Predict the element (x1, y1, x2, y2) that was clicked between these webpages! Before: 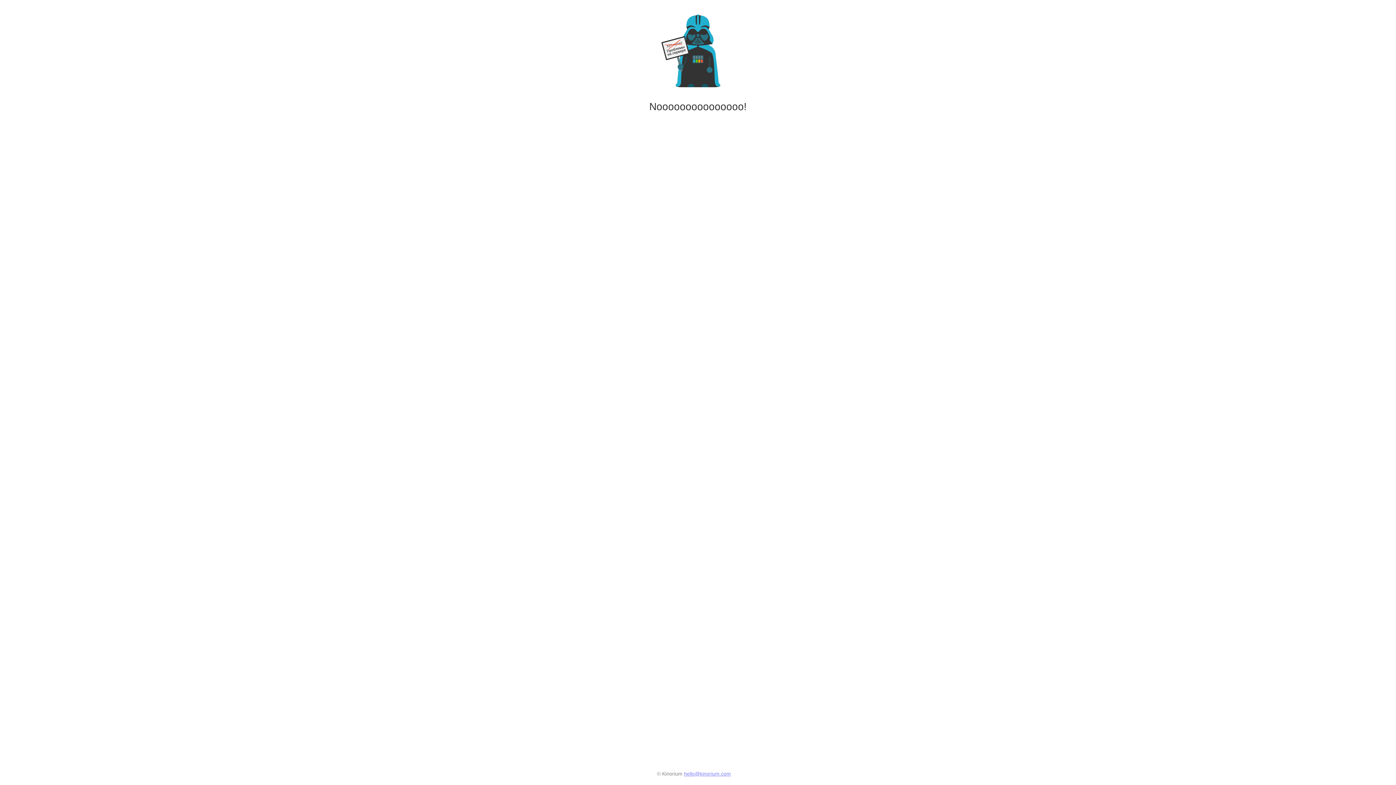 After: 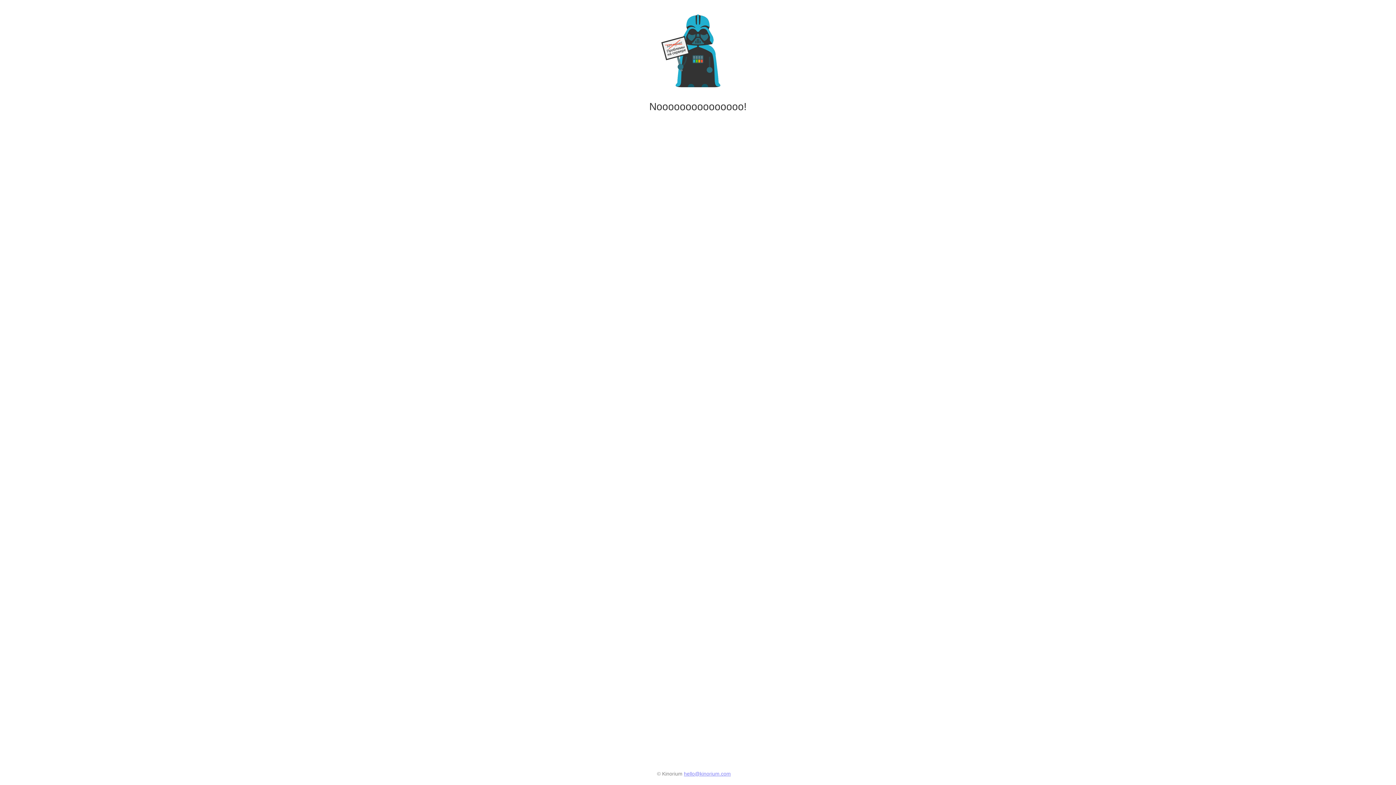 Action: bbox: (684, 771, 731, 777) label: hello@kinorium.com